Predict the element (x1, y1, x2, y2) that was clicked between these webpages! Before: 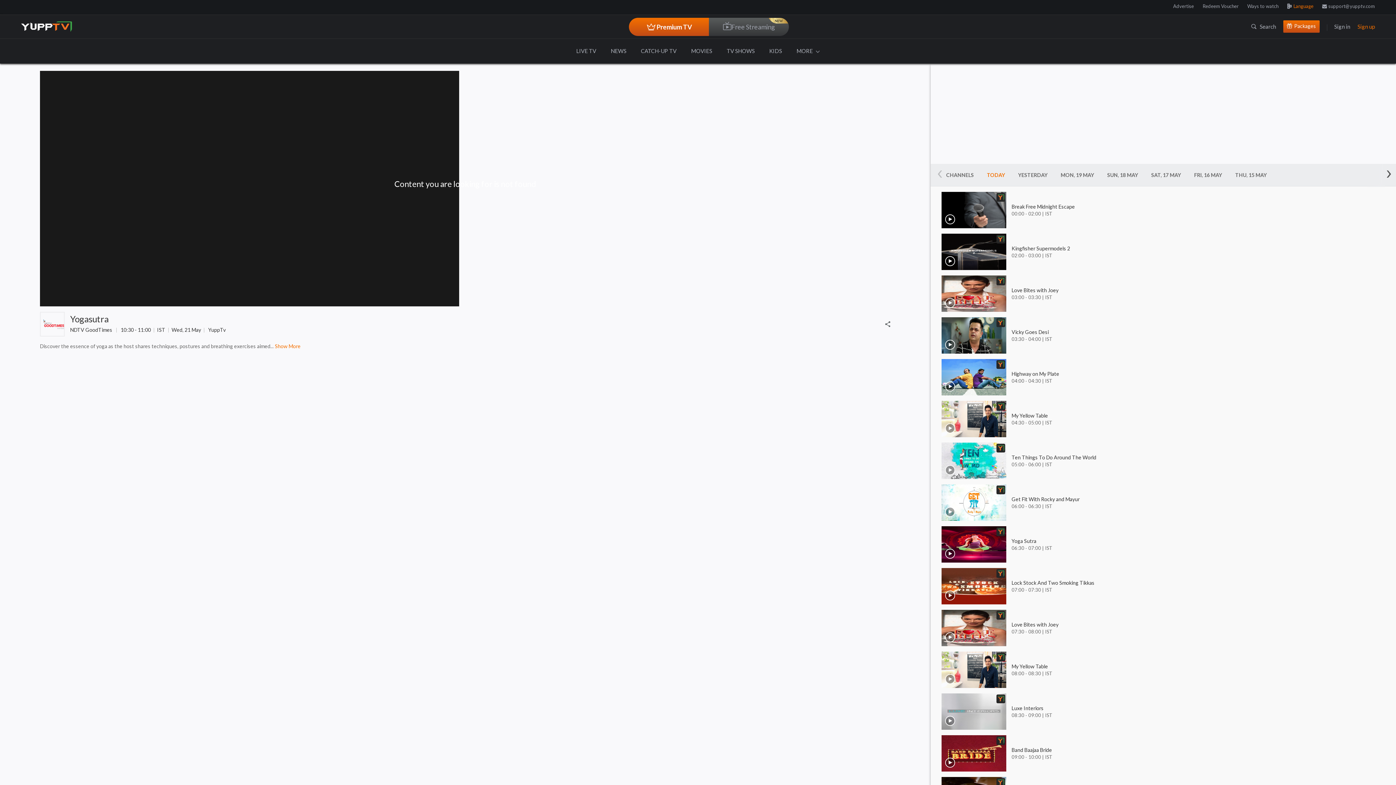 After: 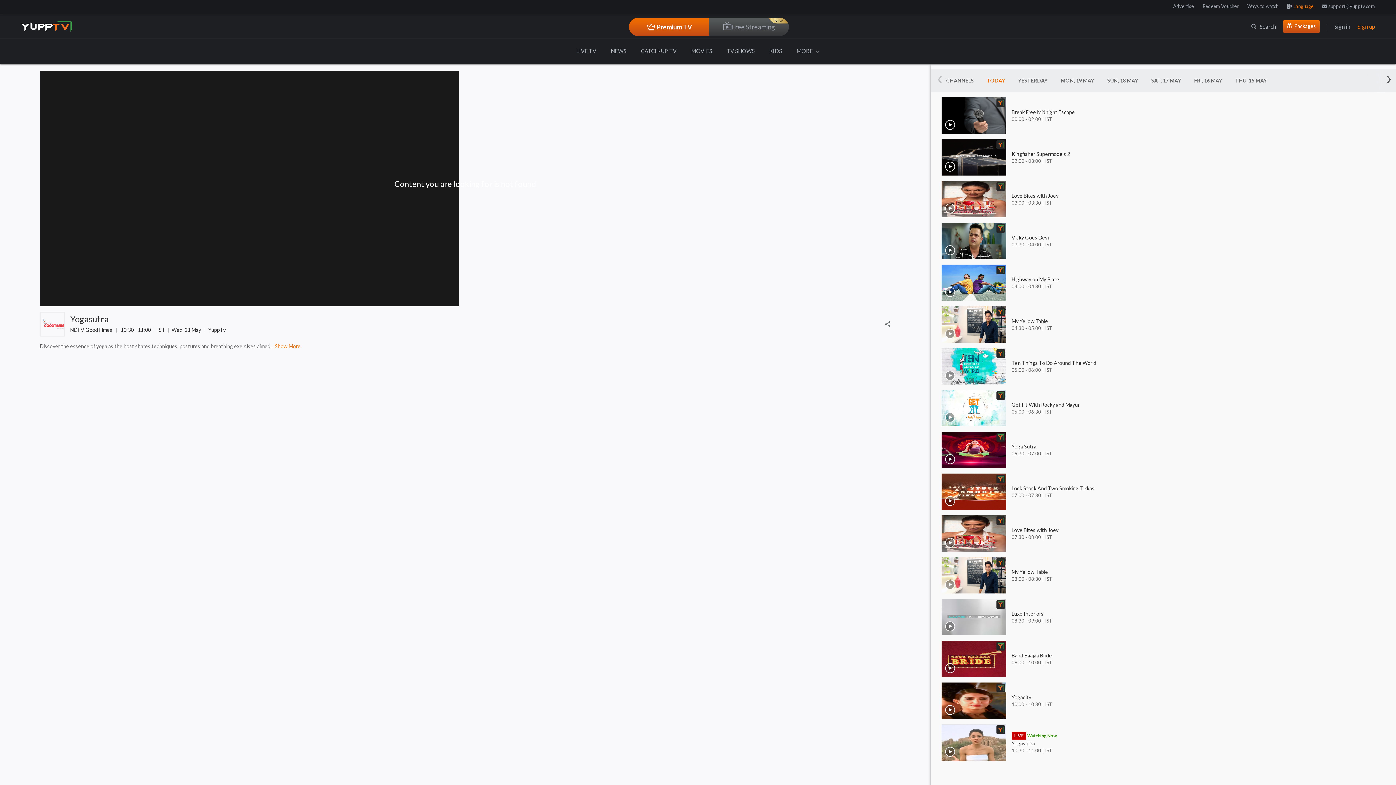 Action: label: Yogasutra bbox: (70, 313, 108, 324)